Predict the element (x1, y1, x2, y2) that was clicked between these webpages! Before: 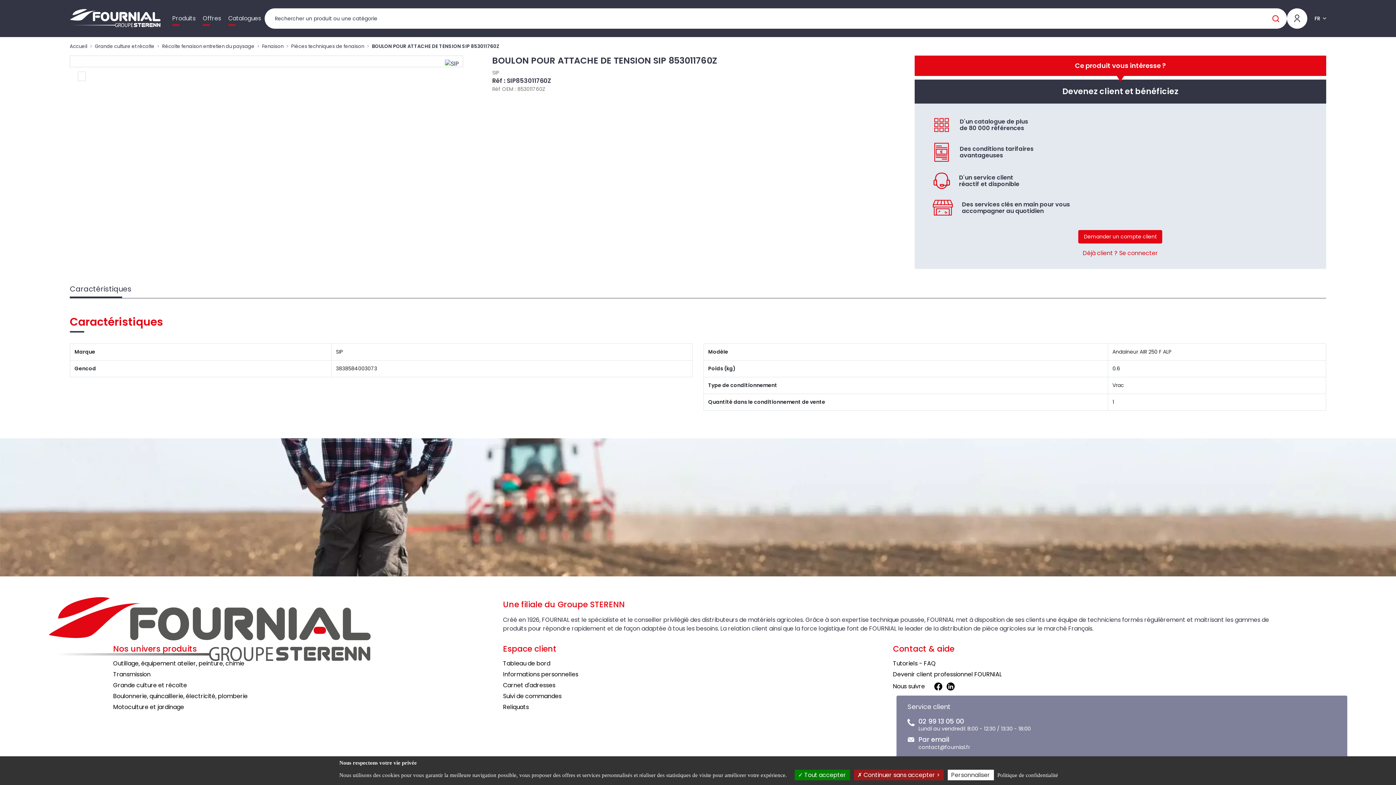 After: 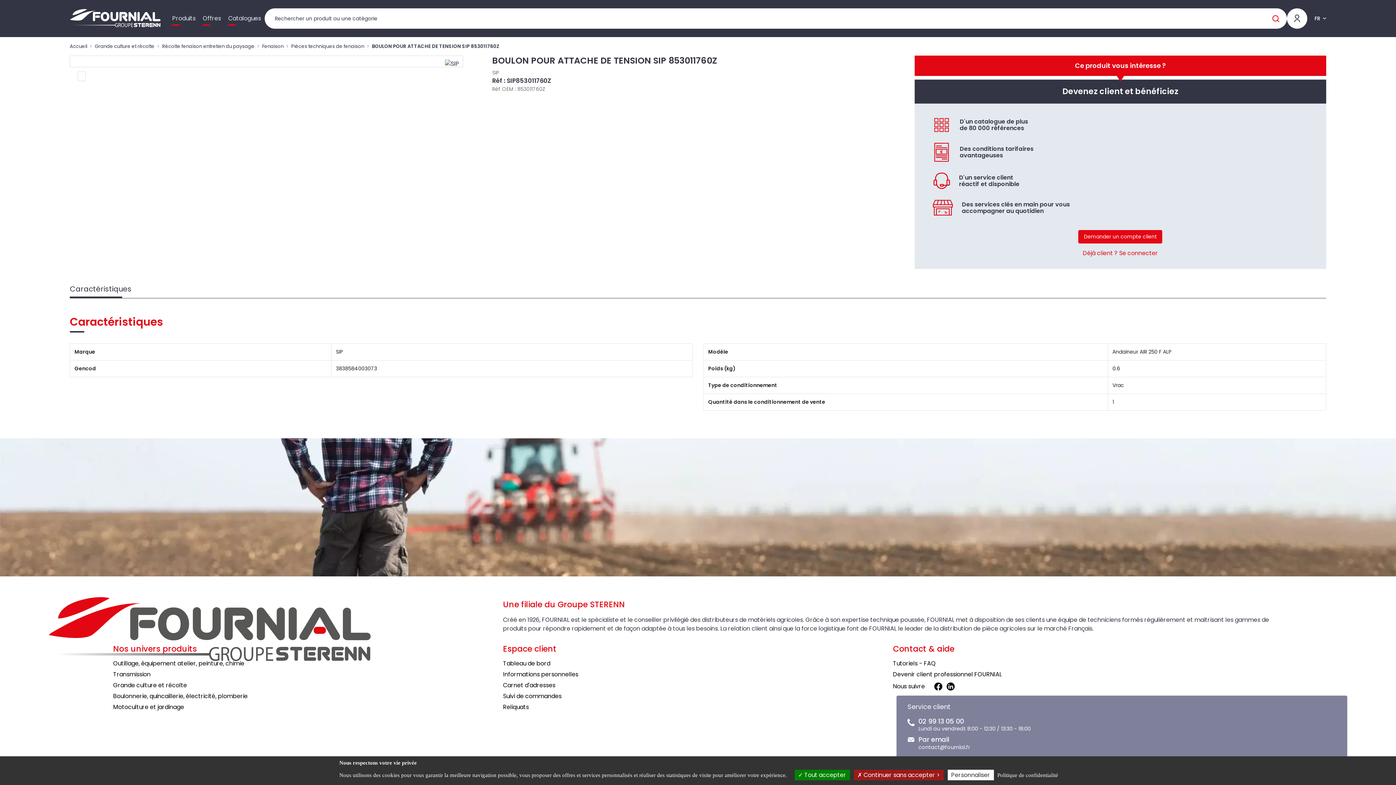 Action: label: Caractéristiques bbox: (69, 280, 131, 298)